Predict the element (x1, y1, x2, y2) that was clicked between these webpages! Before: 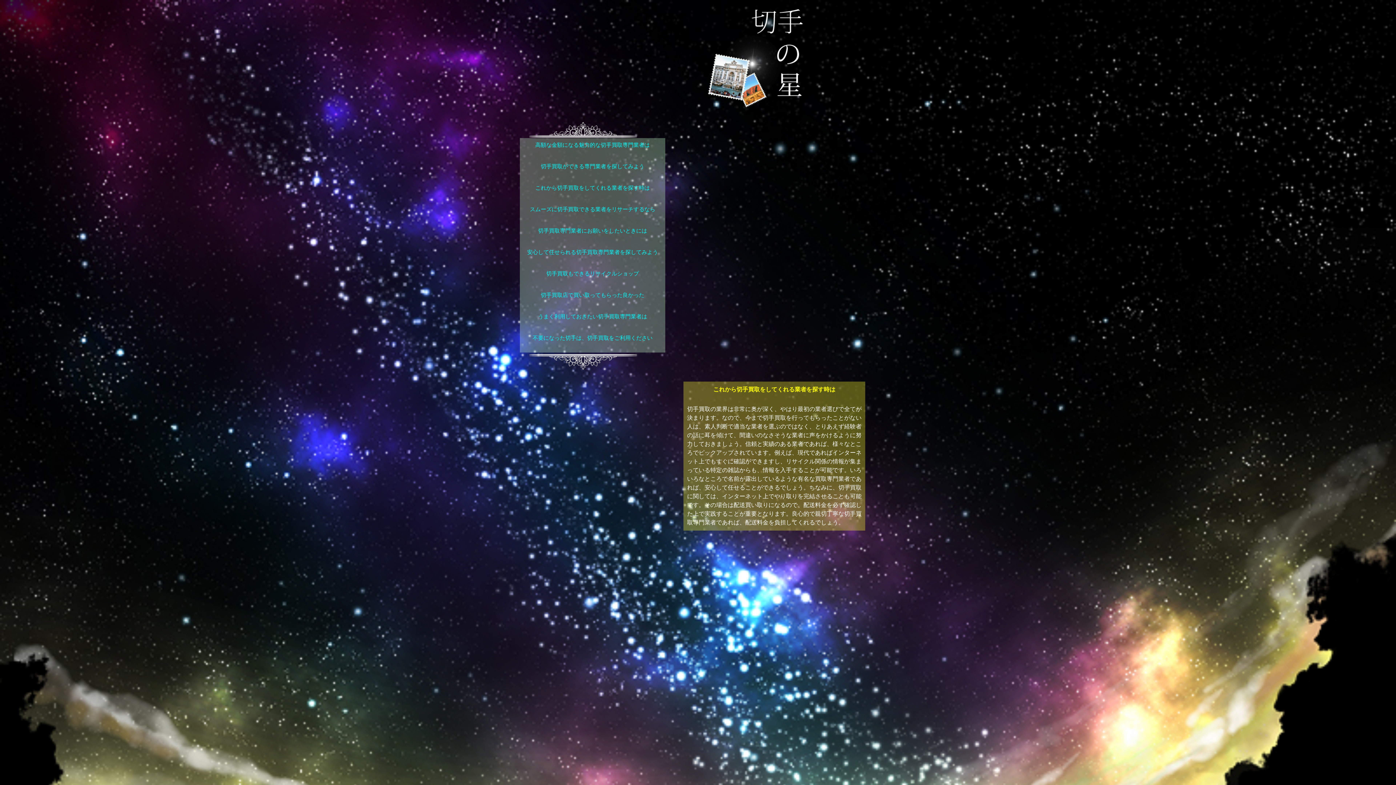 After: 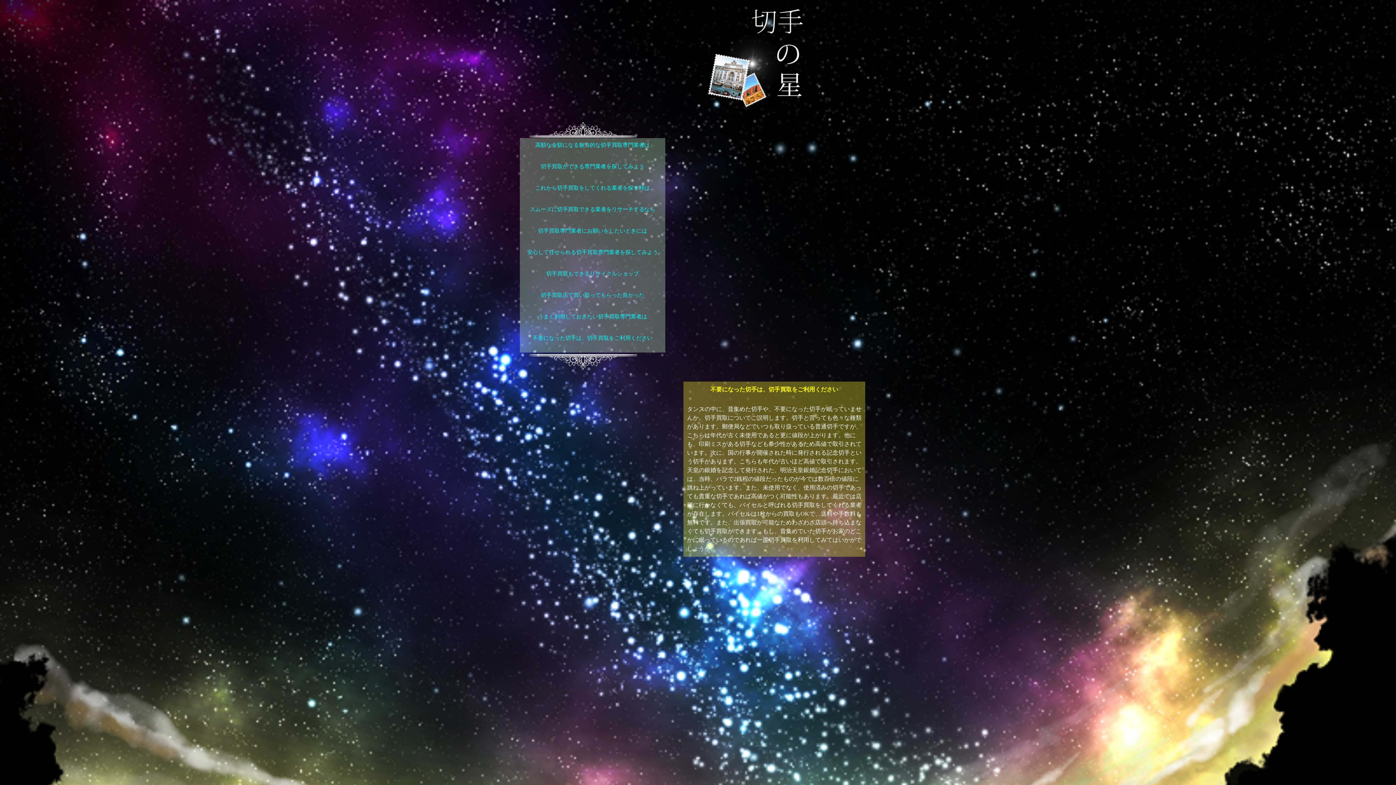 Action: bbox: (532, 335, 652, 341) label: 不要になった切手は、切手買取をご利用ください